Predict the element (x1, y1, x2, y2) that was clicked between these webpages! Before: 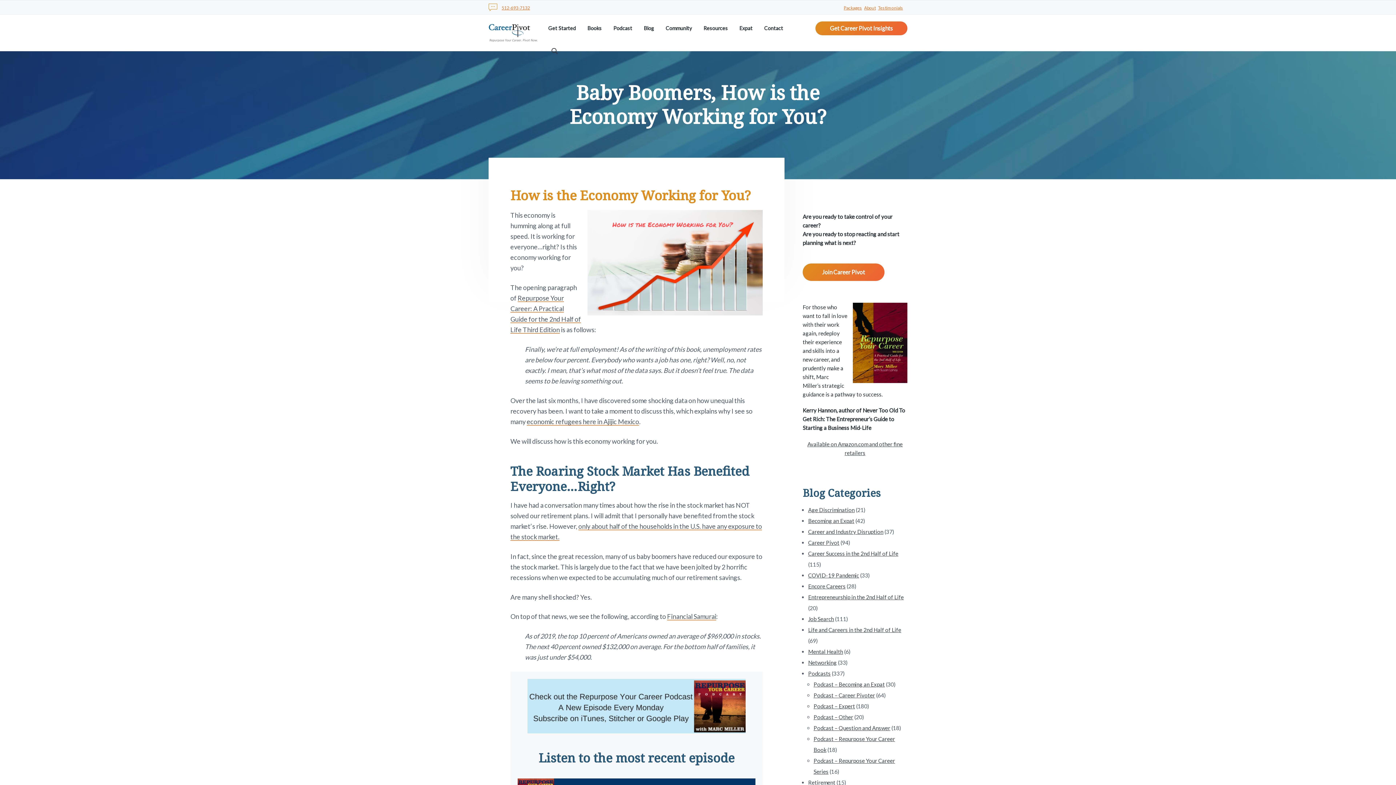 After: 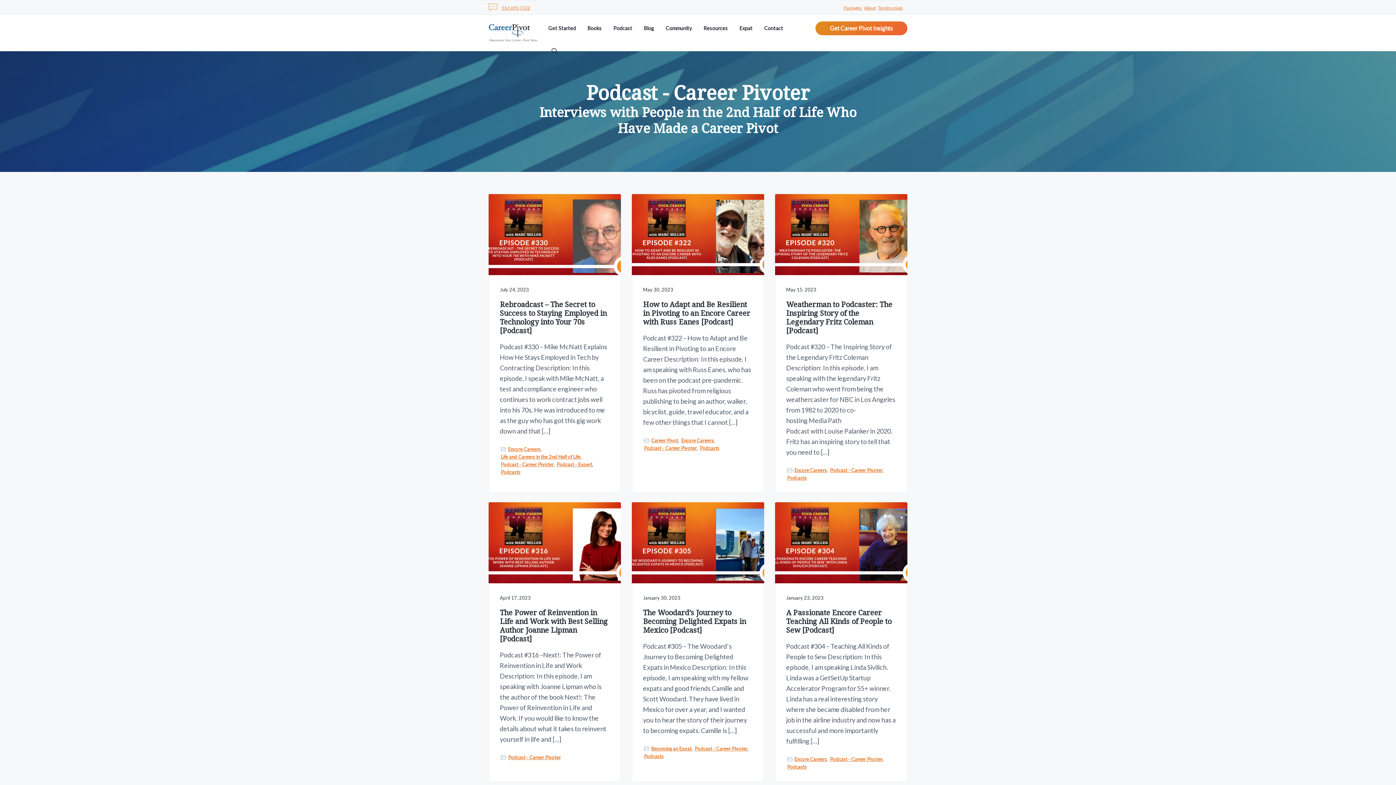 Action: label: Podcast – Career Pivoter bbox: (813, 692, 875, 698)